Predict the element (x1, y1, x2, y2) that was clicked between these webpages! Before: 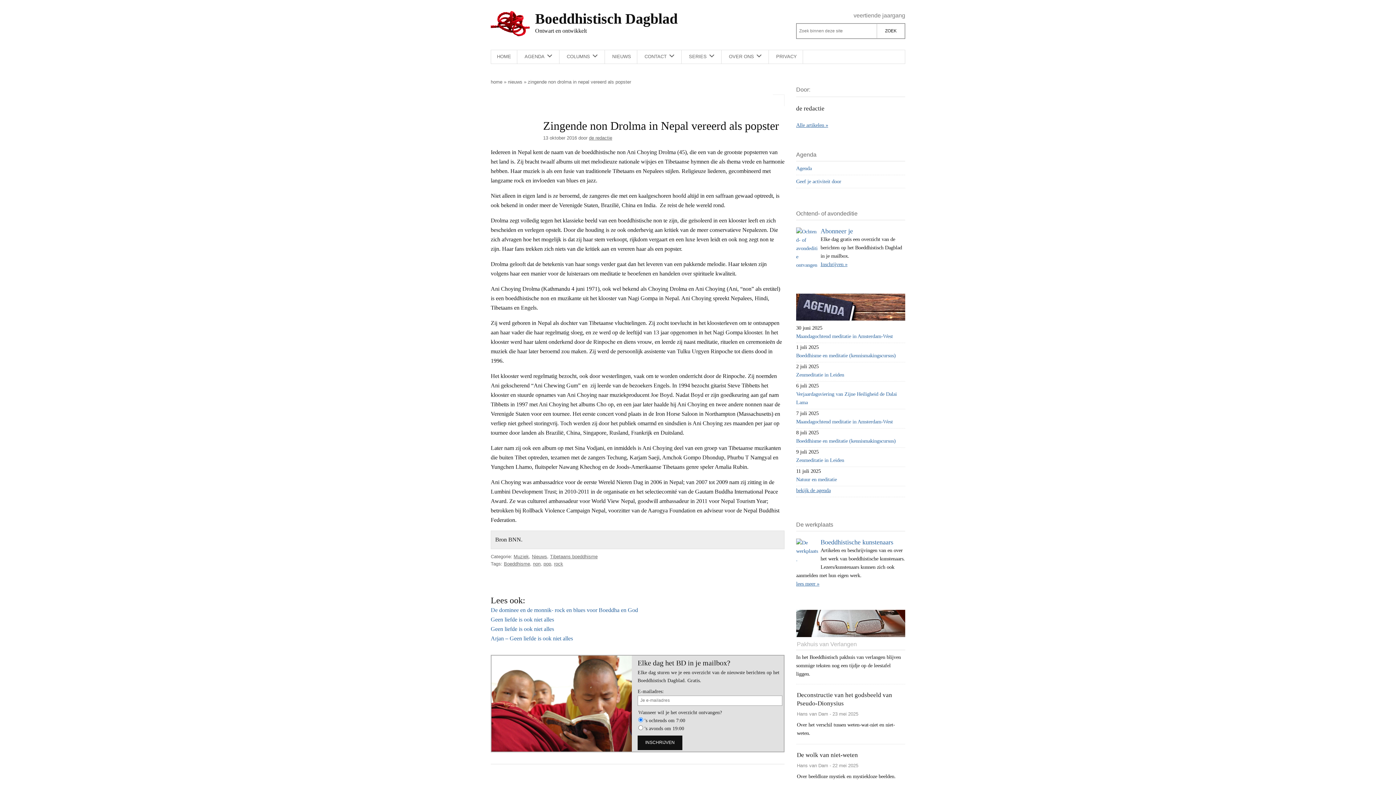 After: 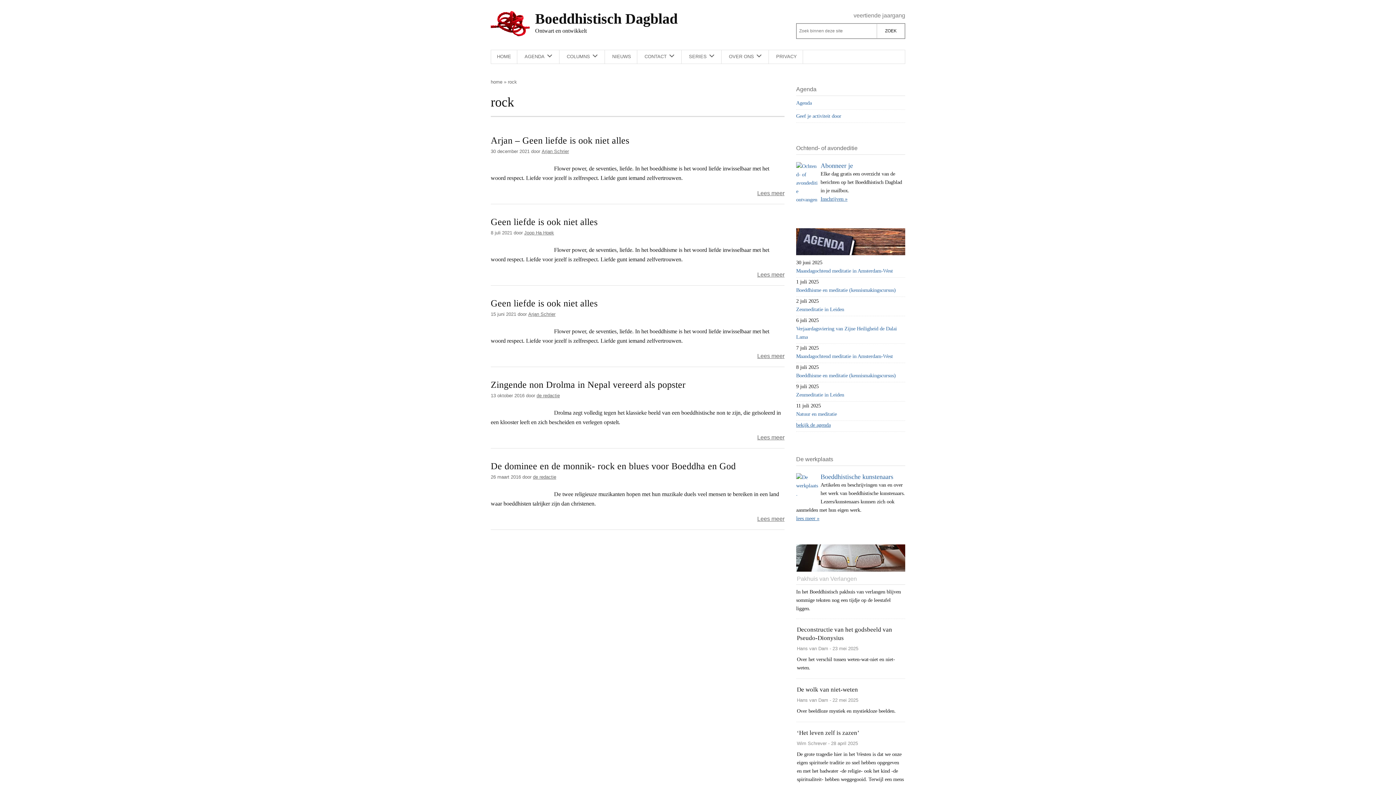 Action: bbox: (554, 561, 563, 566) label: rock